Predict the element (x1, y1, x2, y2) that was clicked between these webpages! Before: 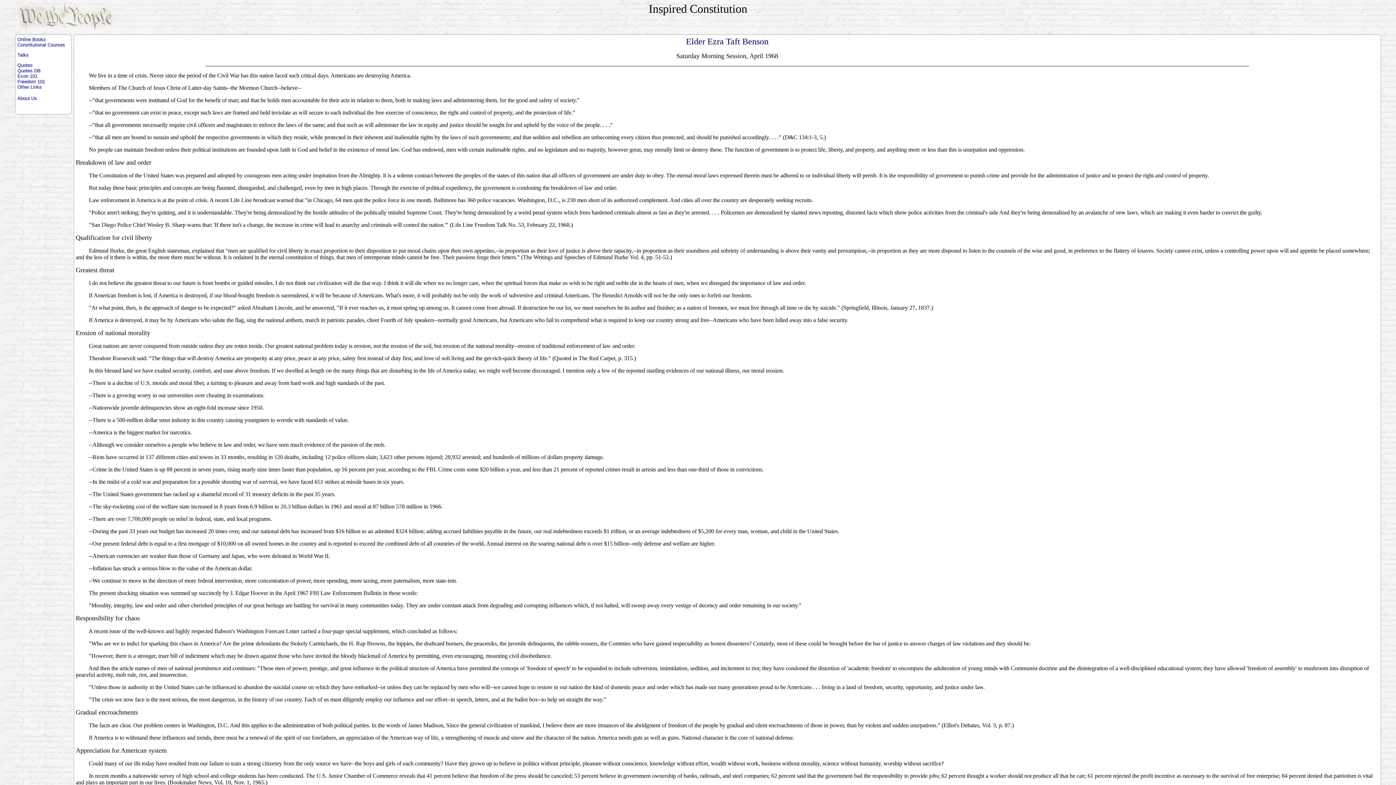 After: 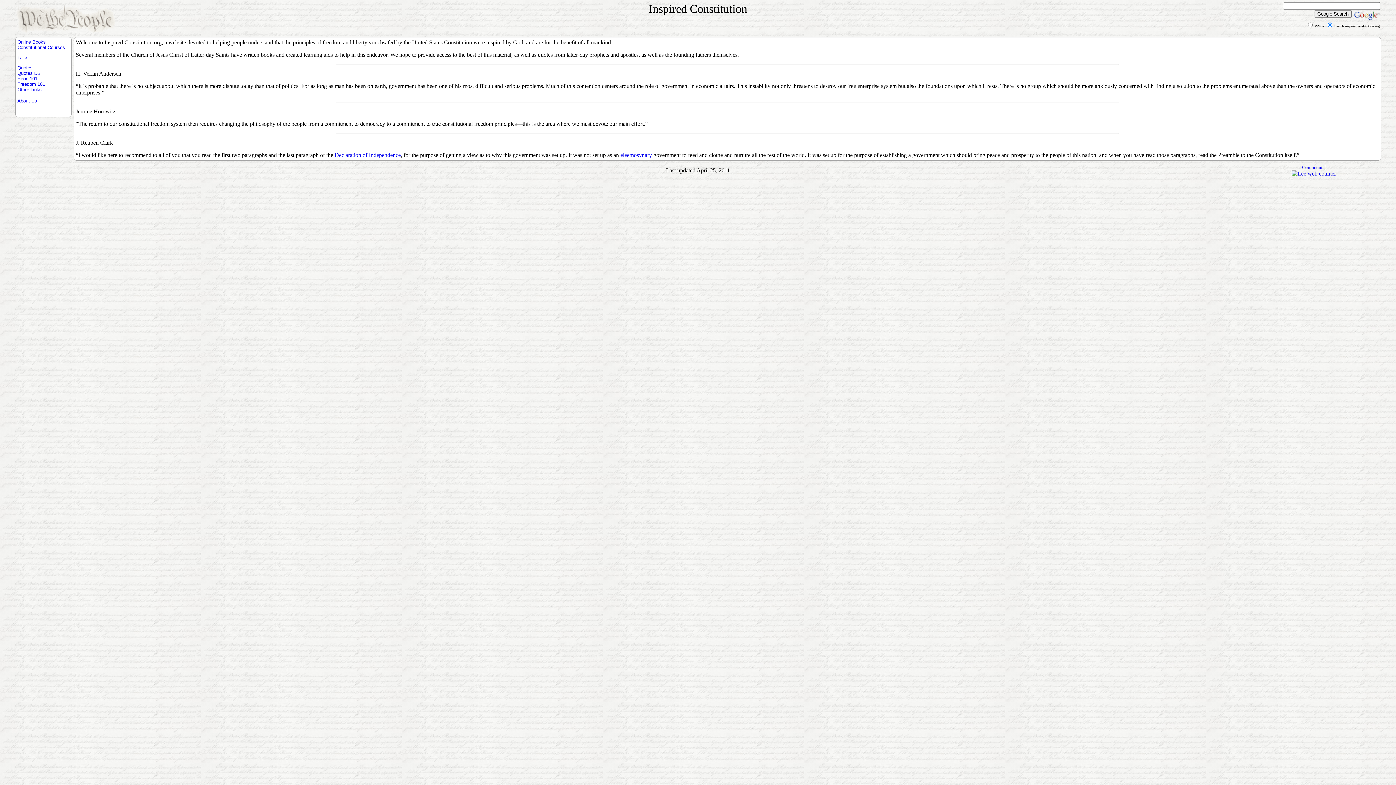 Action: bbox: (16, 26, 116, 32)